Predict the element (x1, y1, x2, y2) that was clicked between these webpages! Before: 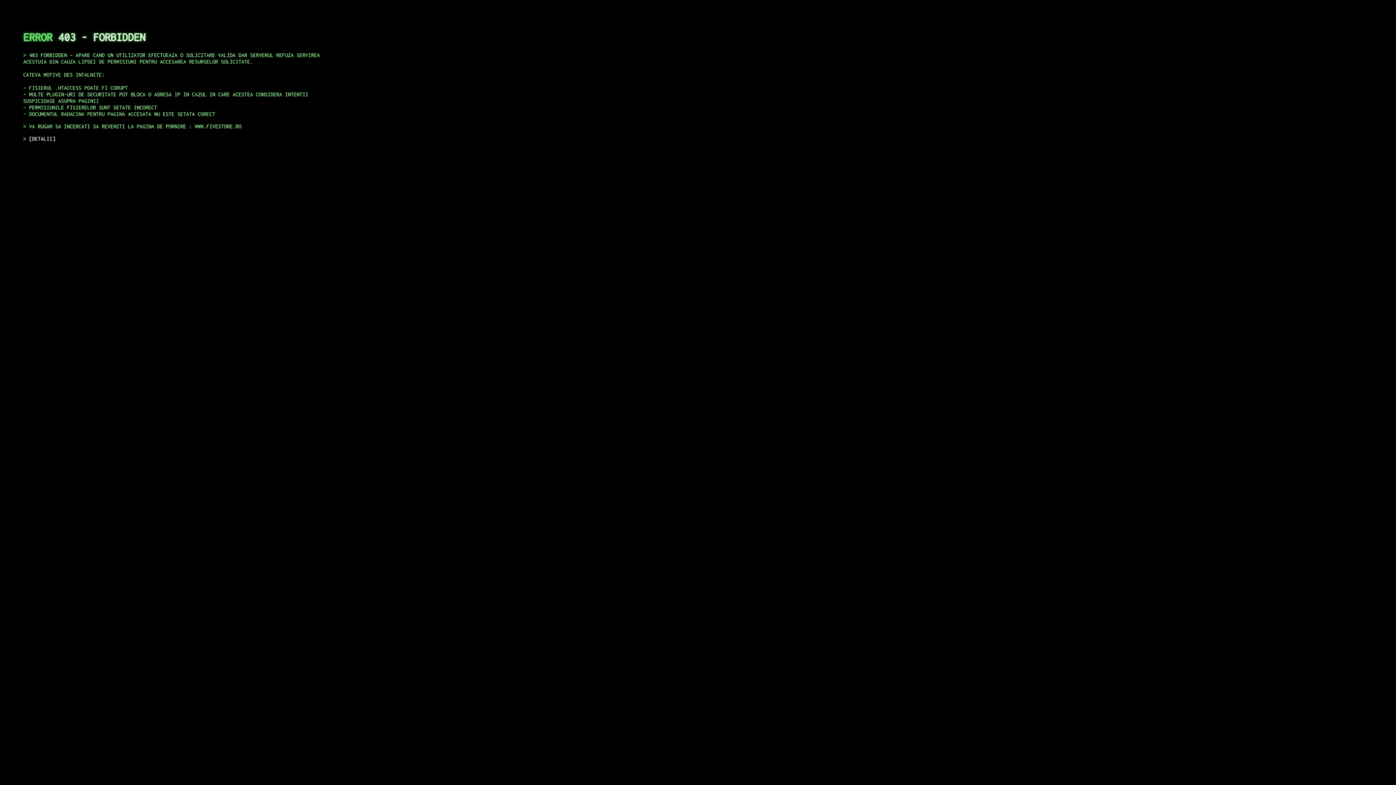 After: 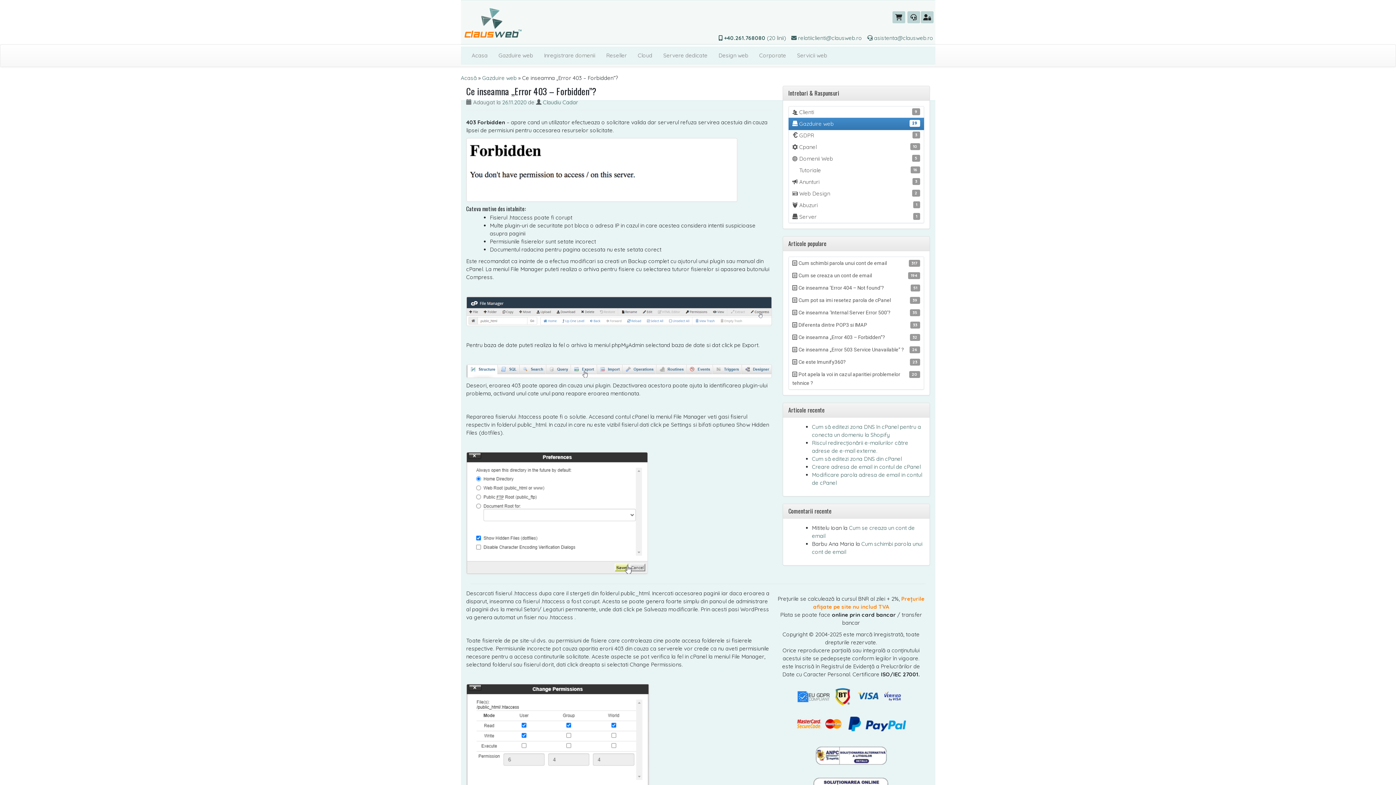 Action: label: DETALII bbox: (29, 135, 55, 141)